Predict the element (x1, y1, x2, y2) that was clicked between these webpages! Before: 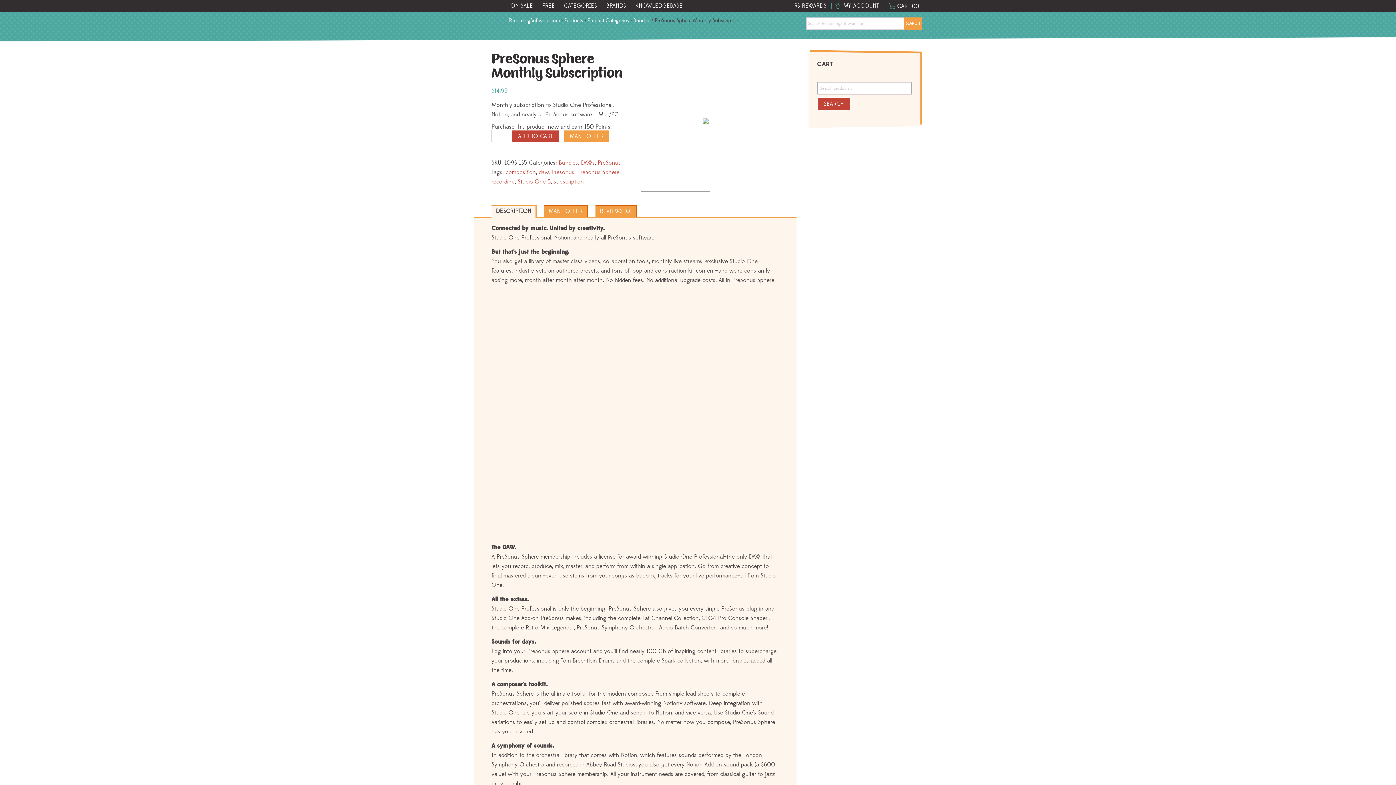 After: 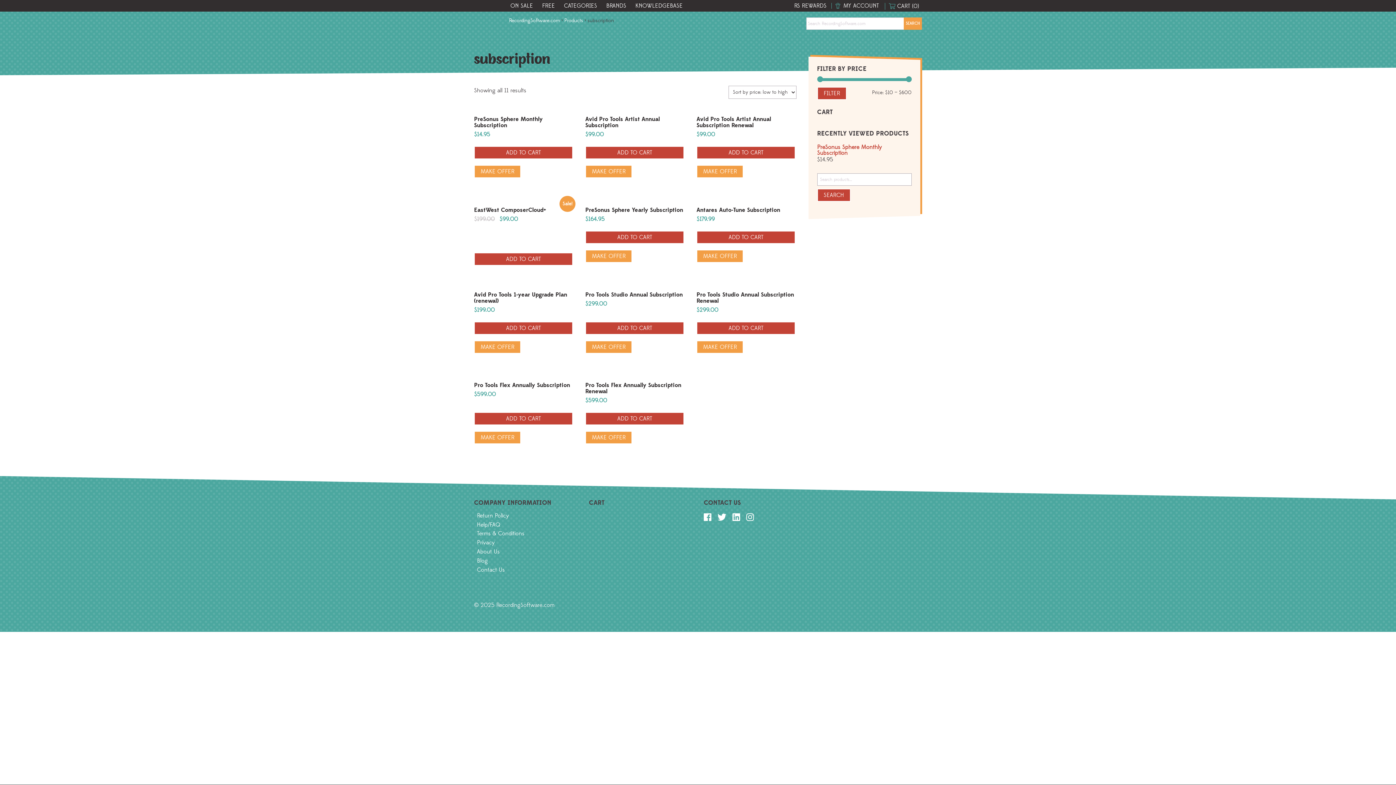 Action: bbox: (553, 178, 584, 185) label: subscription